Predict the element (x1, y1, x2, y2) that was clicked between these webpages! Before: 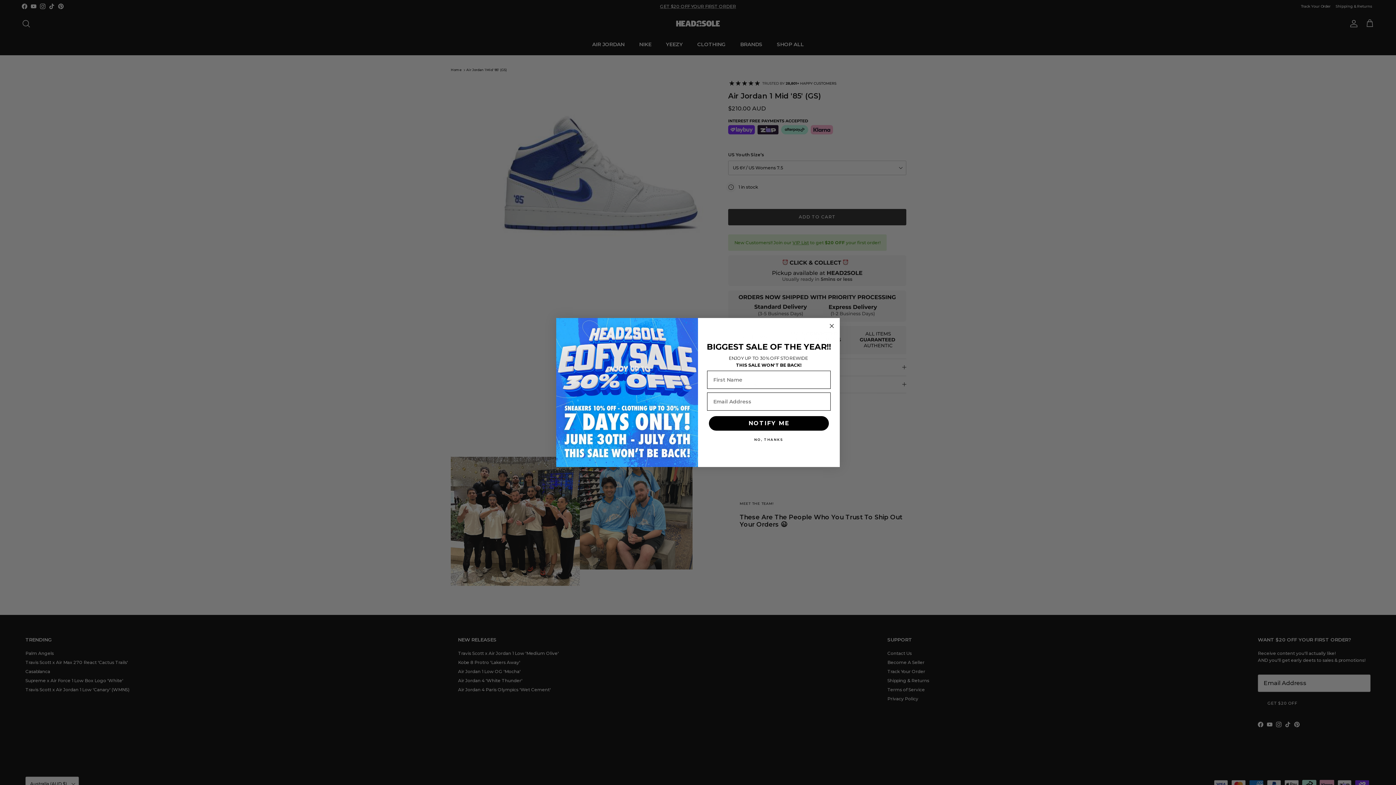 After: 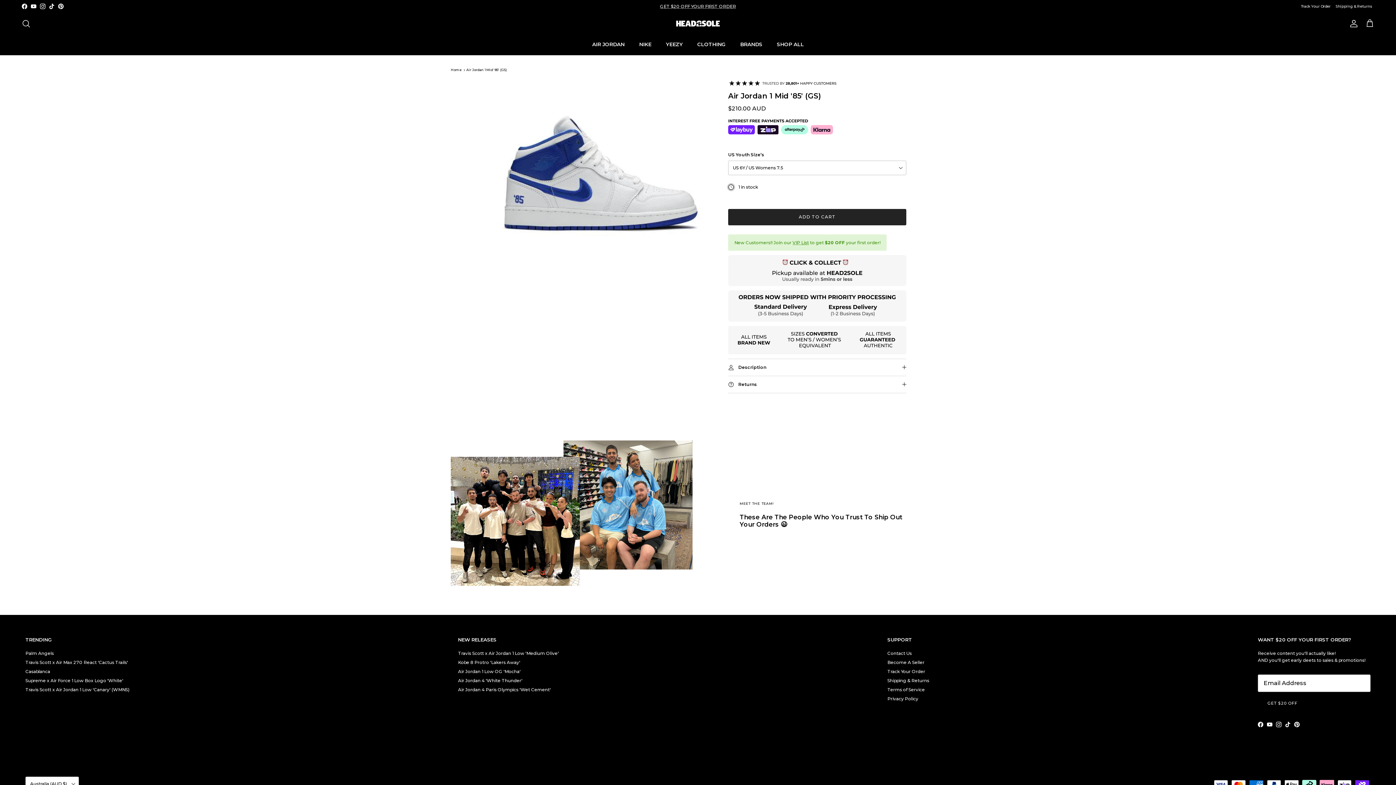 Action: label: NO, THANKS bbox: (707, 436, 830, 443)